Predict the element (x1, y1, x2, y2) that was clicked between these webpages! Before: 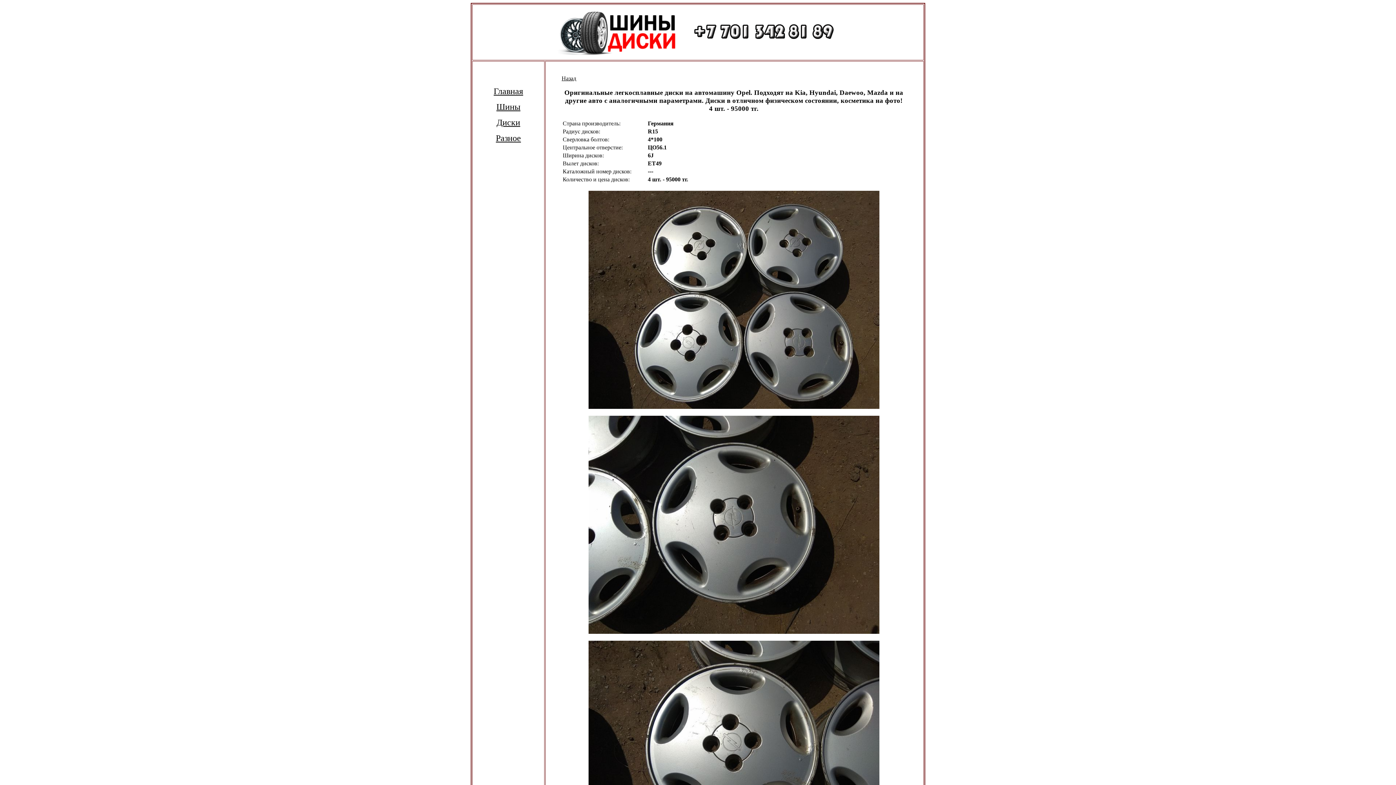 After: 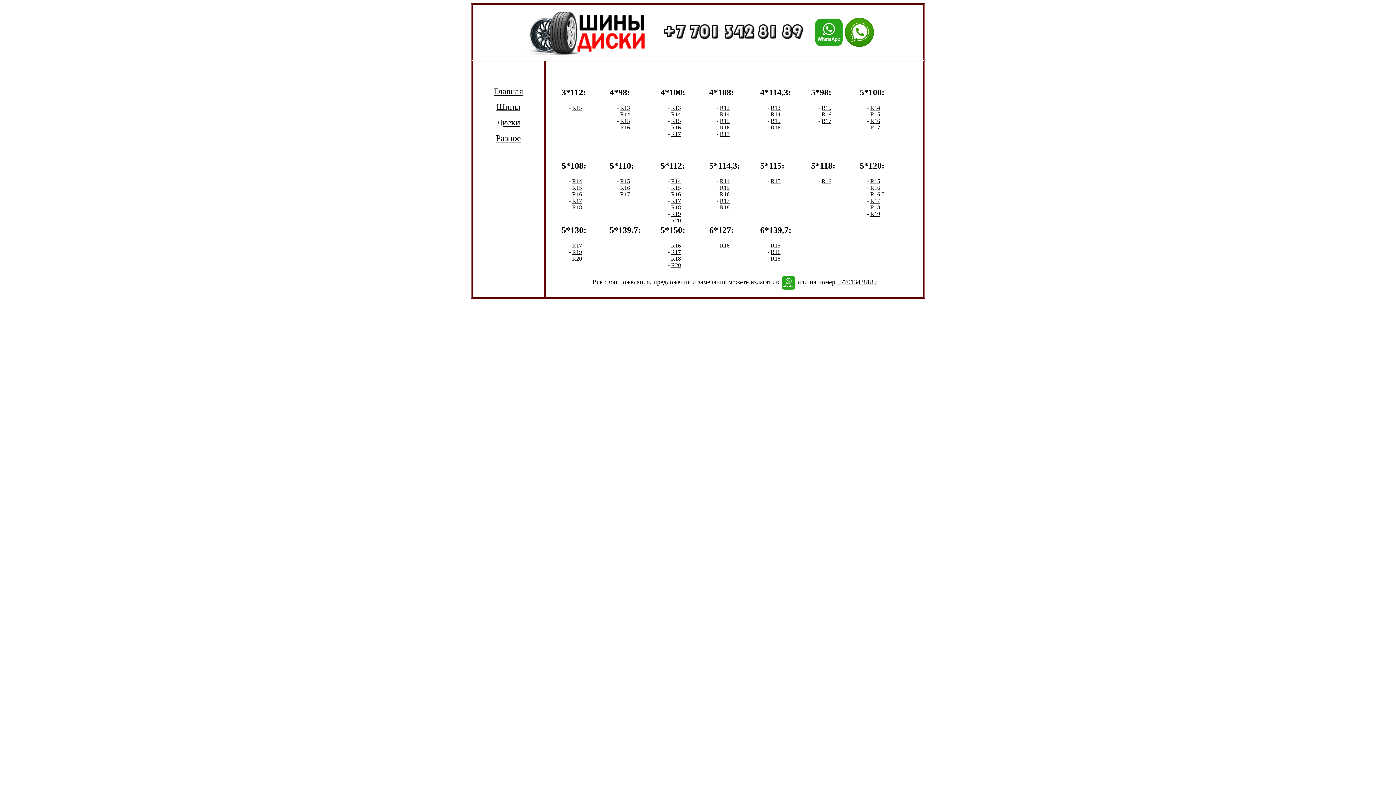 Action: bbox: (496, 120, 520, 126) label: Диски